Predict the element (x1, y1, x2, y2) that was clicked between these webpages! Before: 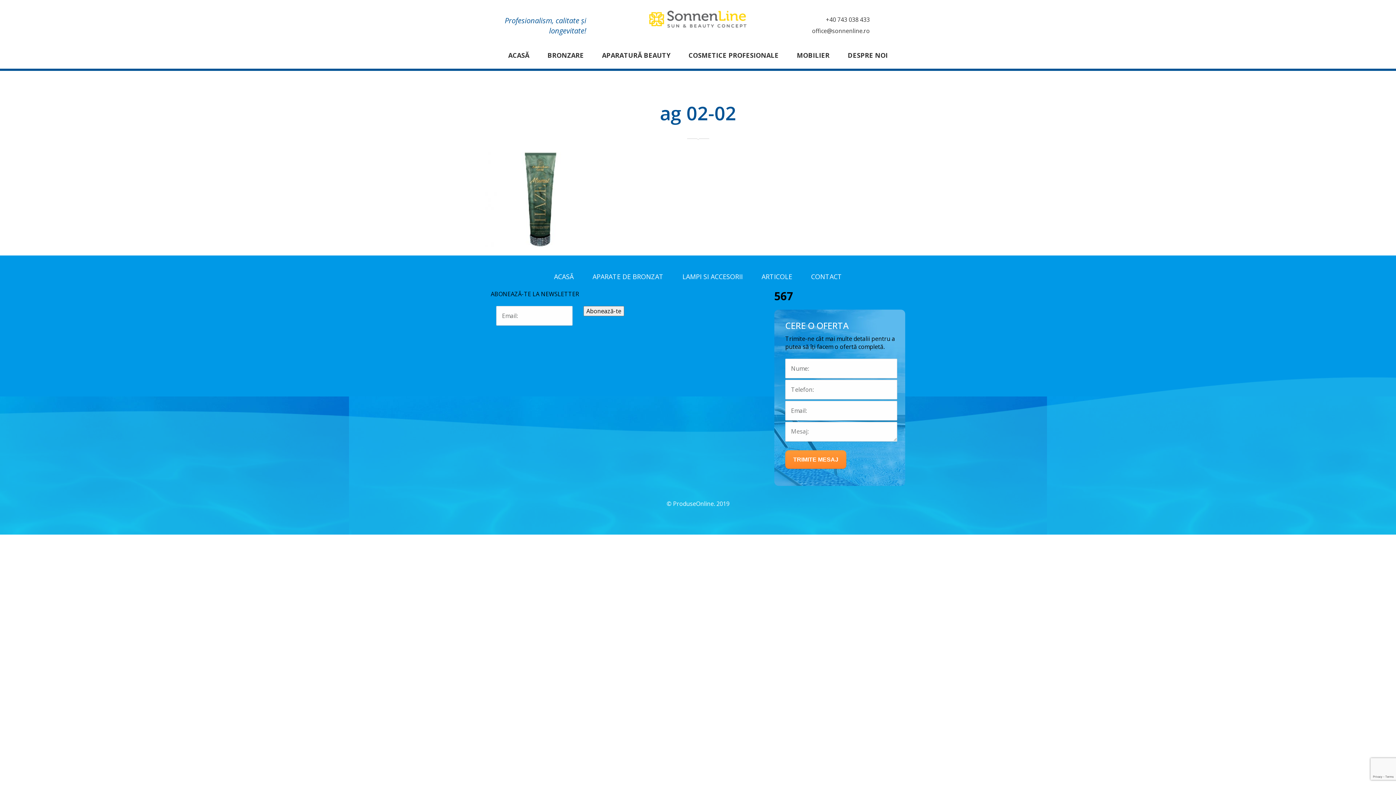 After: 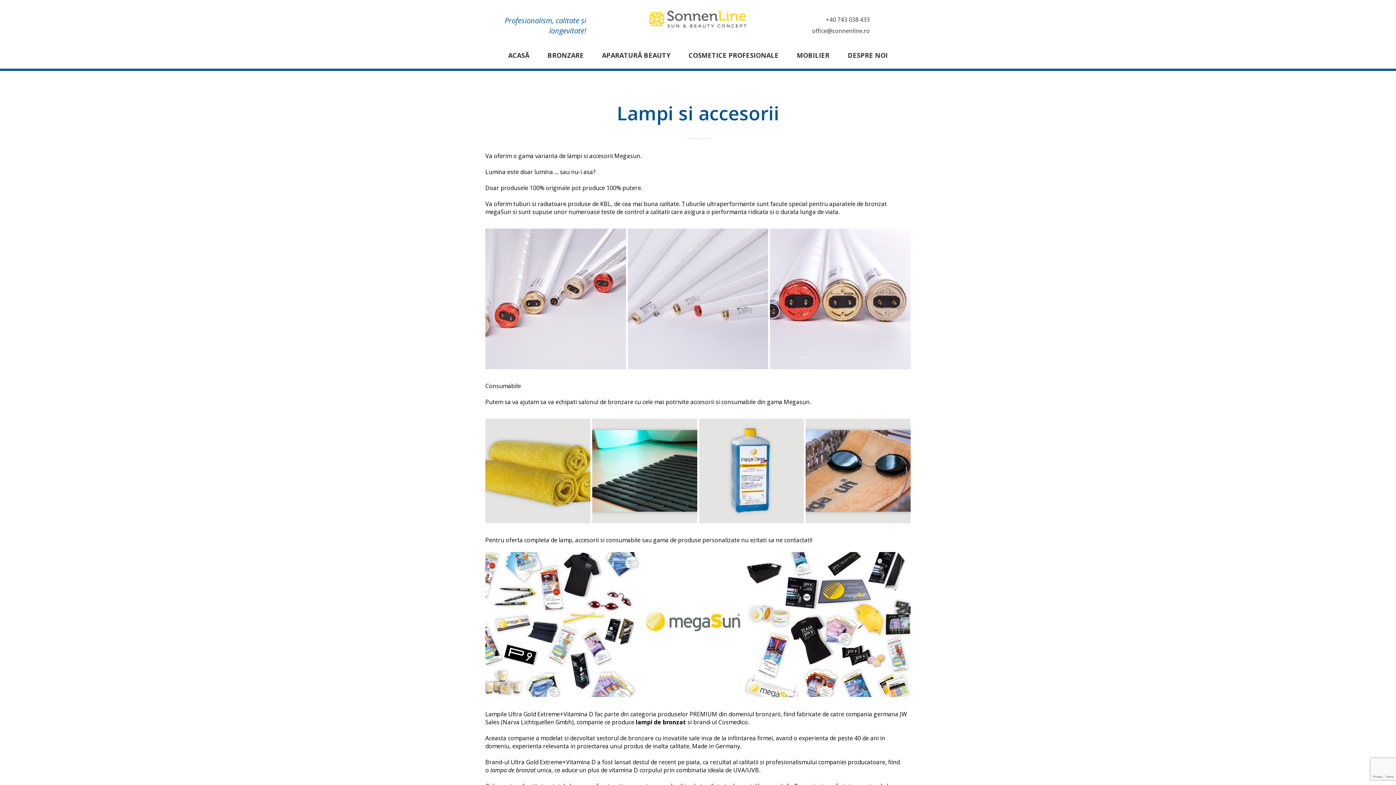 Action: bbox: (682, 272, 742, 281) label: LAMPI SI ACCESORII